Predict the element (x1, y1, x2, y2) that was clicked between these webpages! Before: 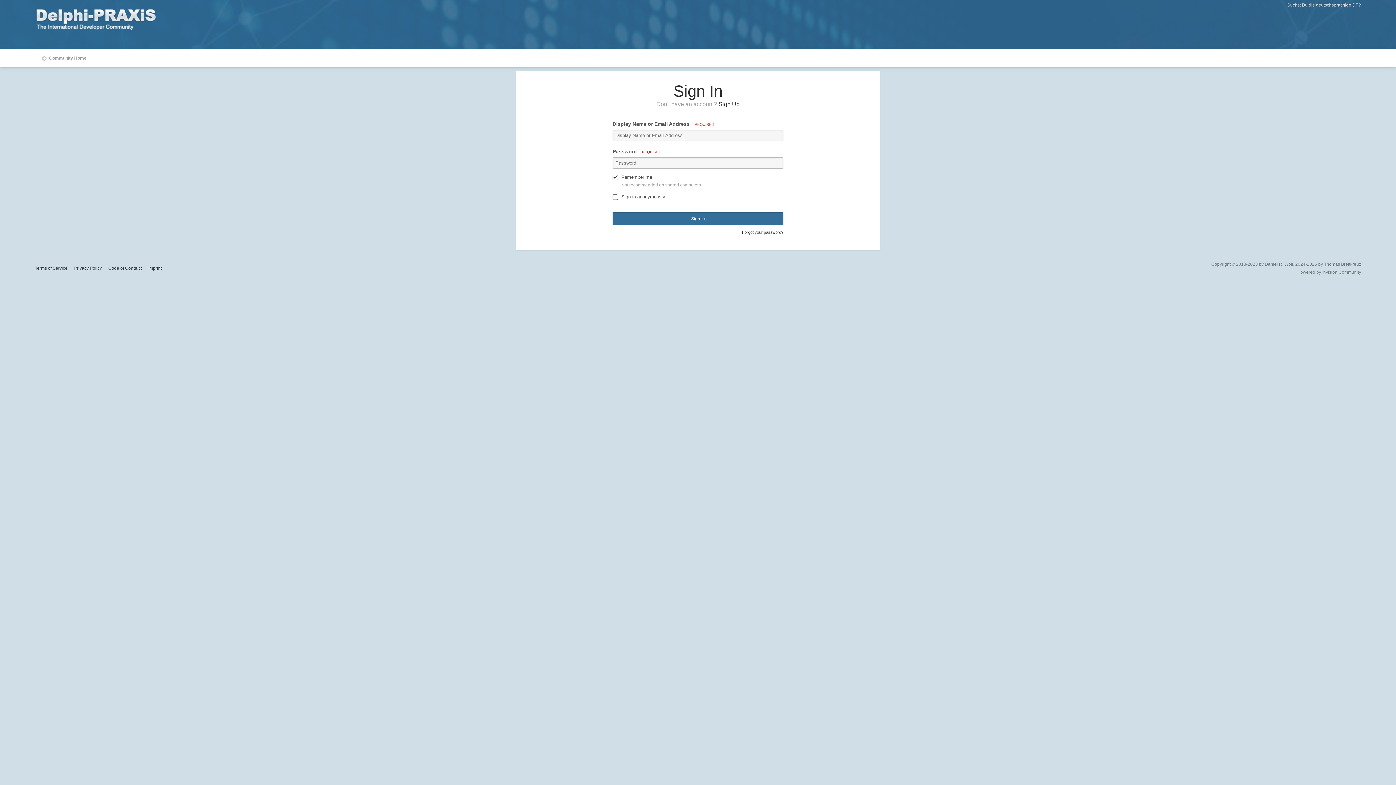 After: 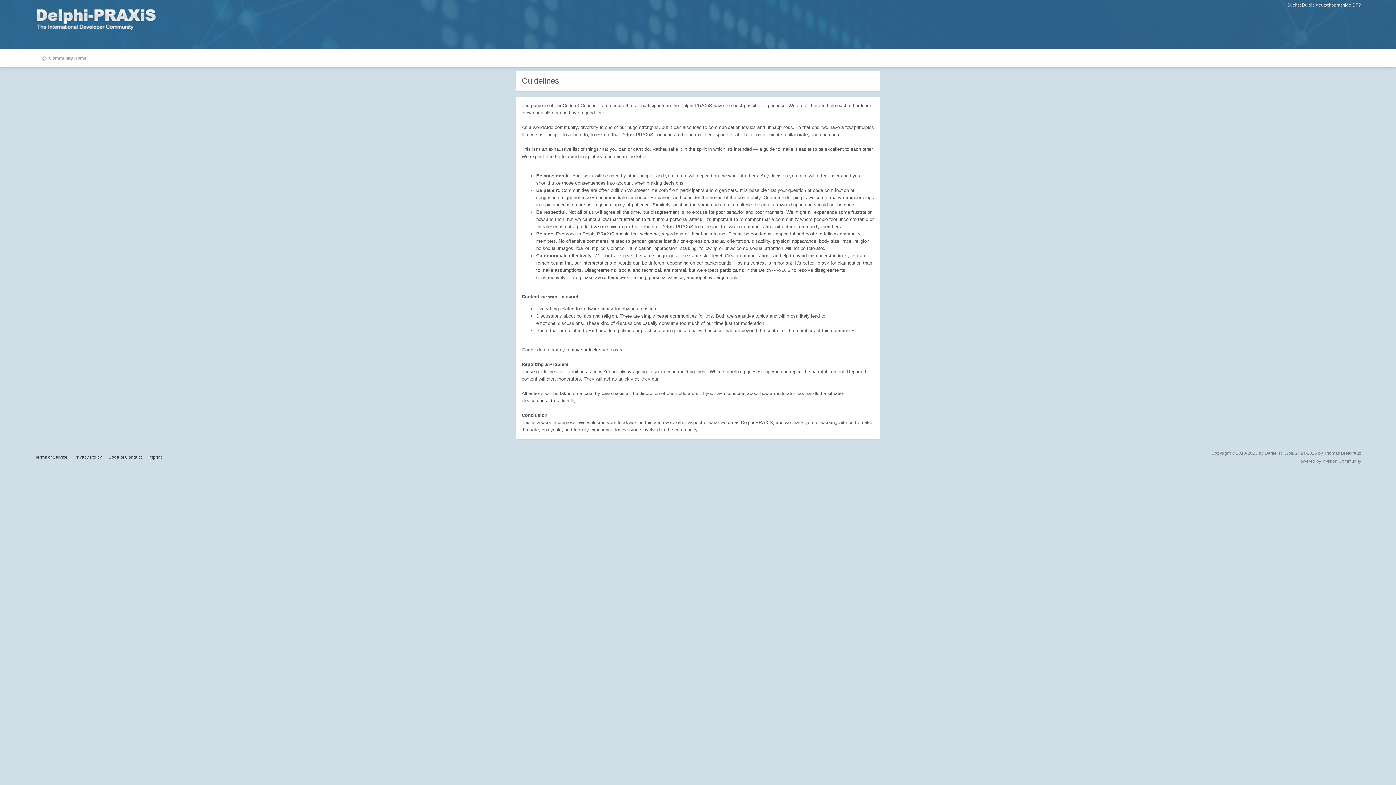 Action: label: Code of Conduct bbox: (108, 265, 141, 271)